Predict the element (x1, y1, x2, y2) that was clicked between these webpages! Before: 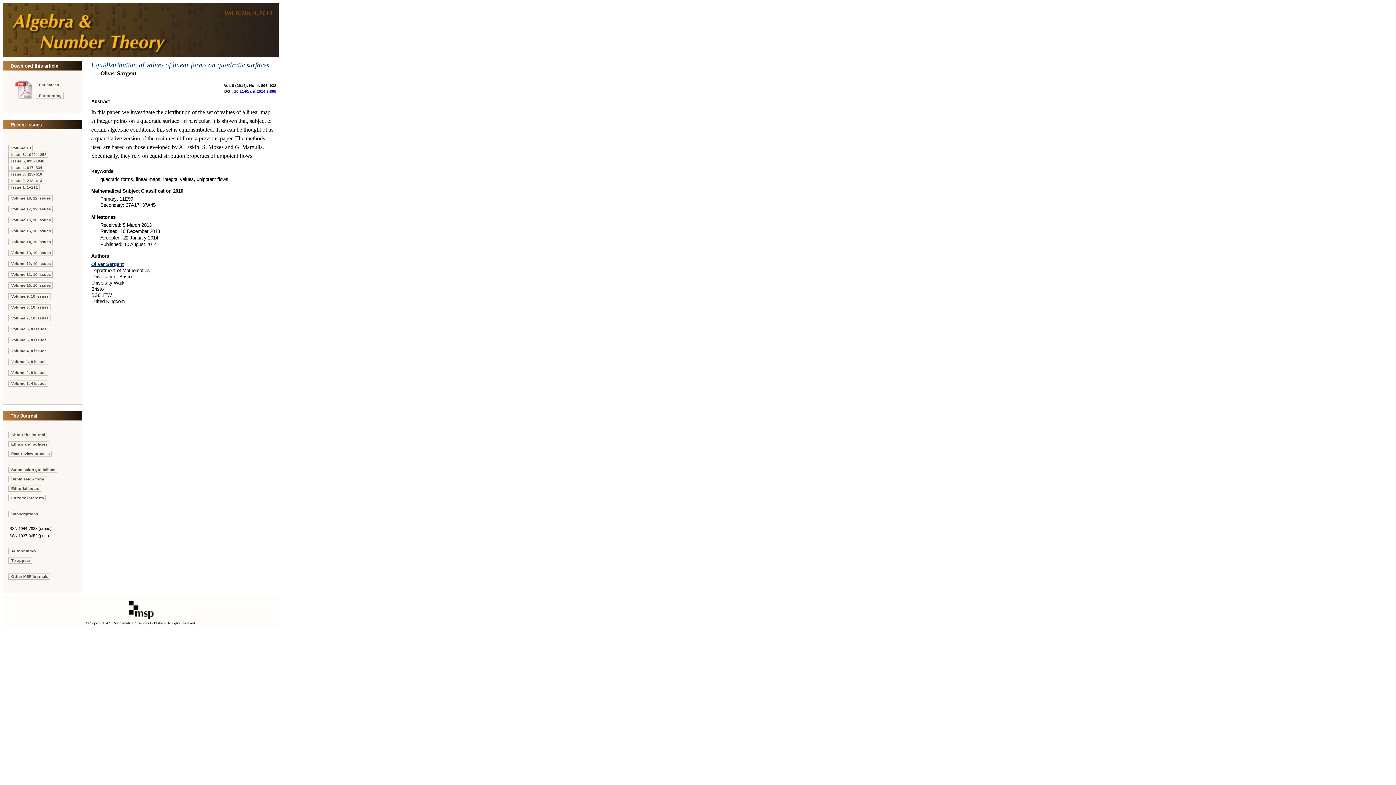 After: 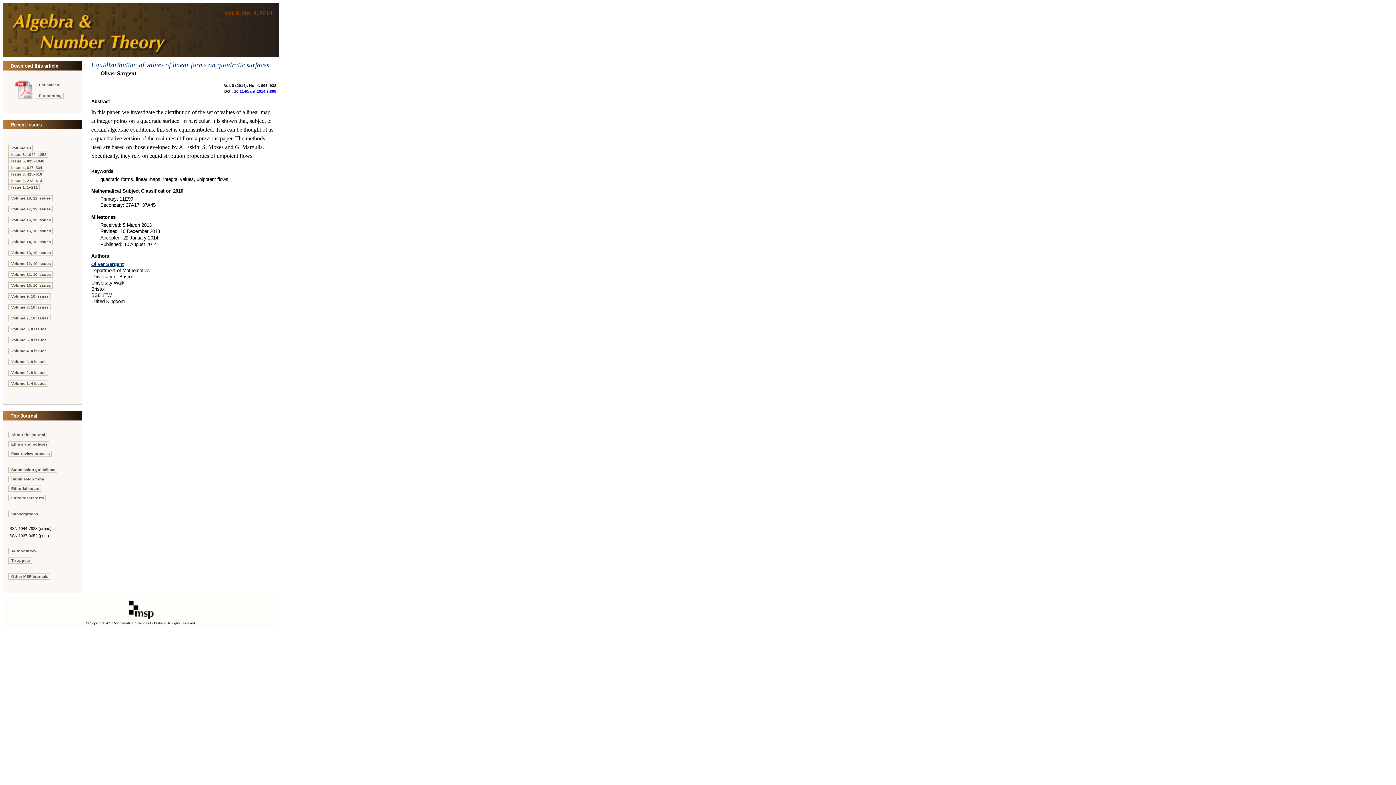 Action: bbox: (14, 94, 33, 100)